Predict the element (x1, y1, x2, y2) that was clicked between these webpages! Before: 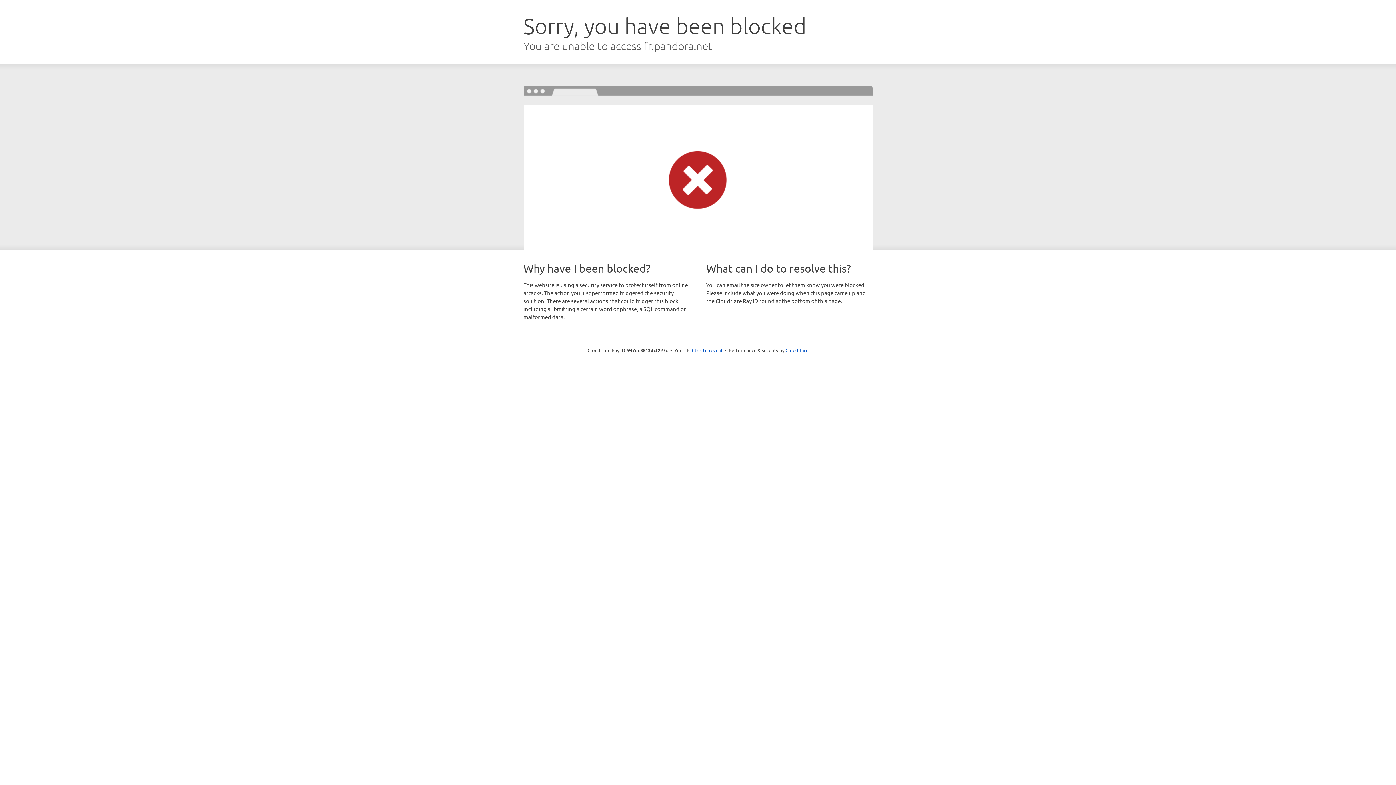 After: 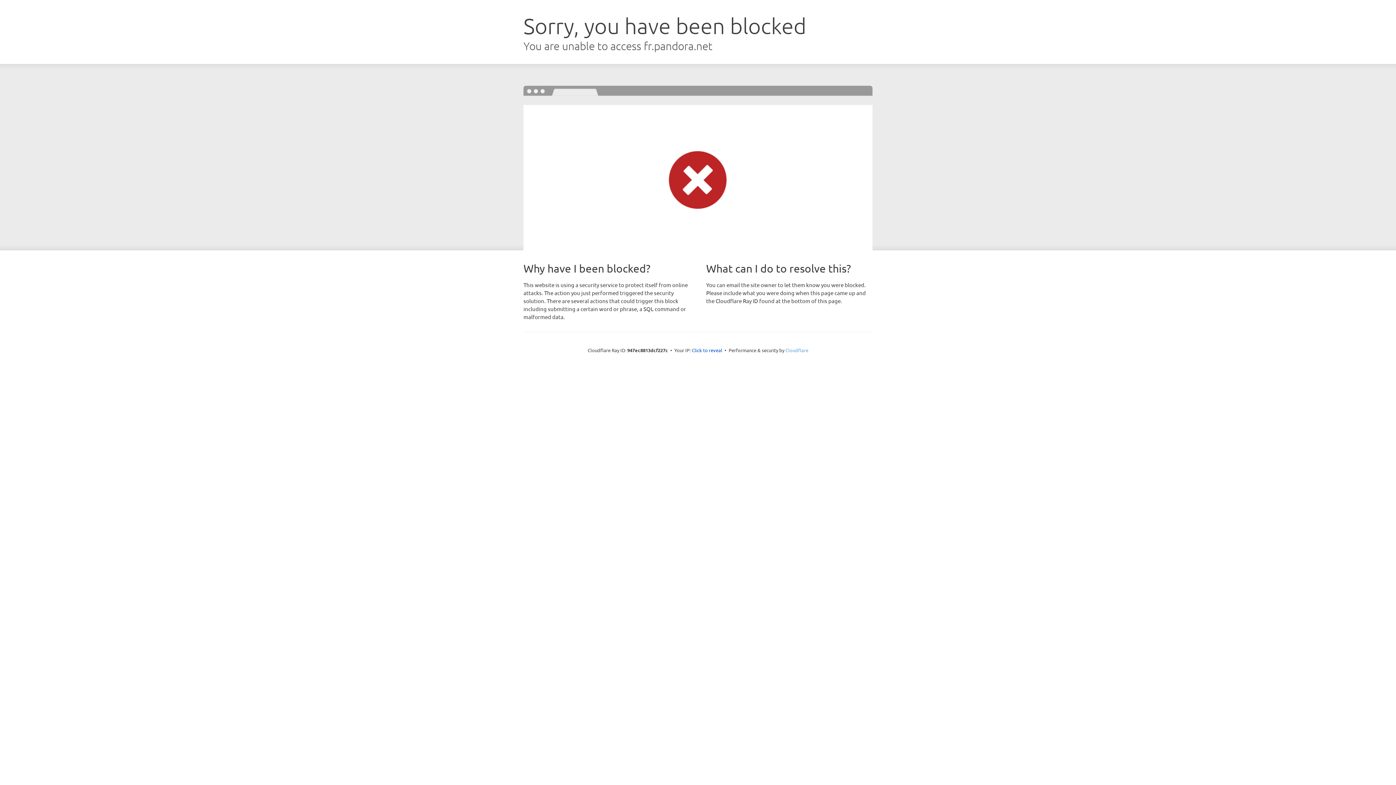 Action: label: Cloudflare bbox: (785, 347, 808, 353)